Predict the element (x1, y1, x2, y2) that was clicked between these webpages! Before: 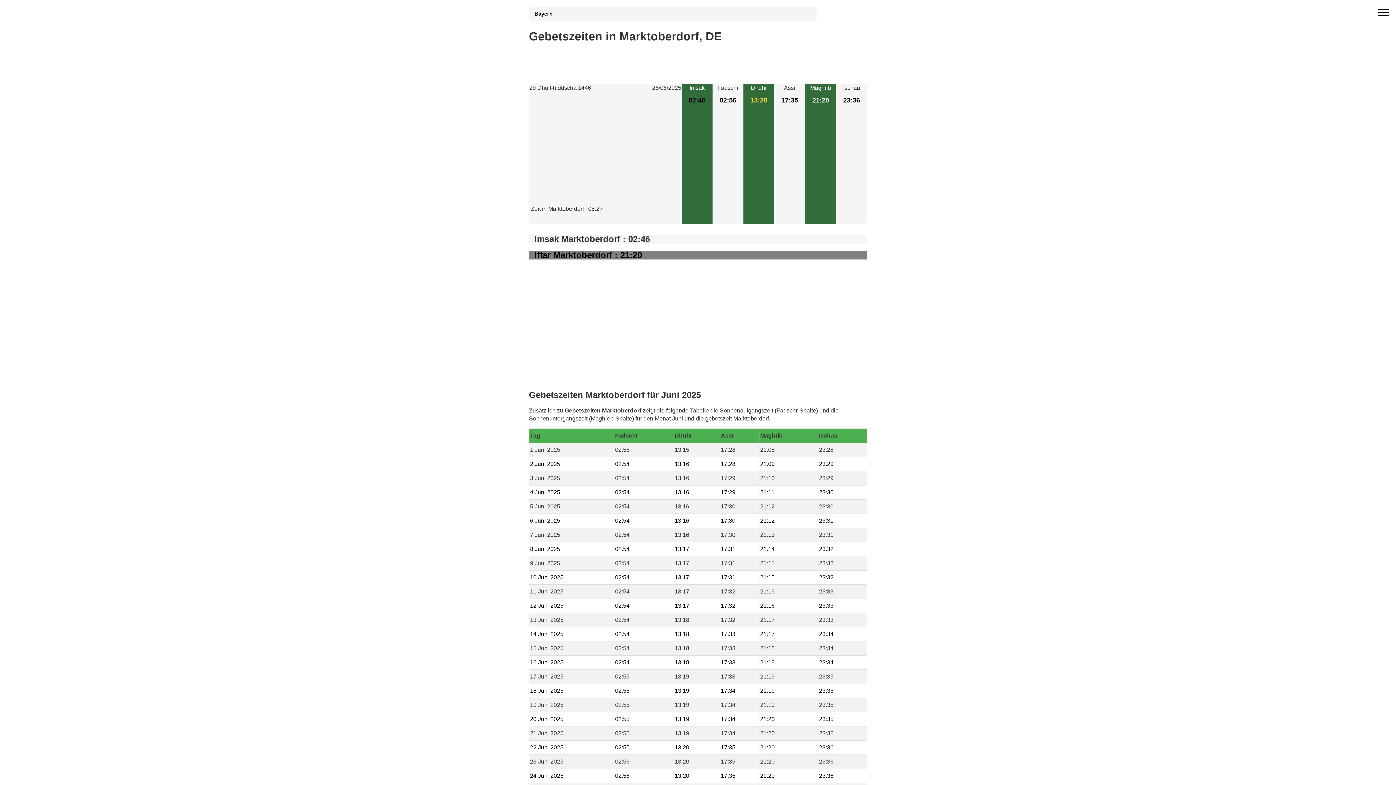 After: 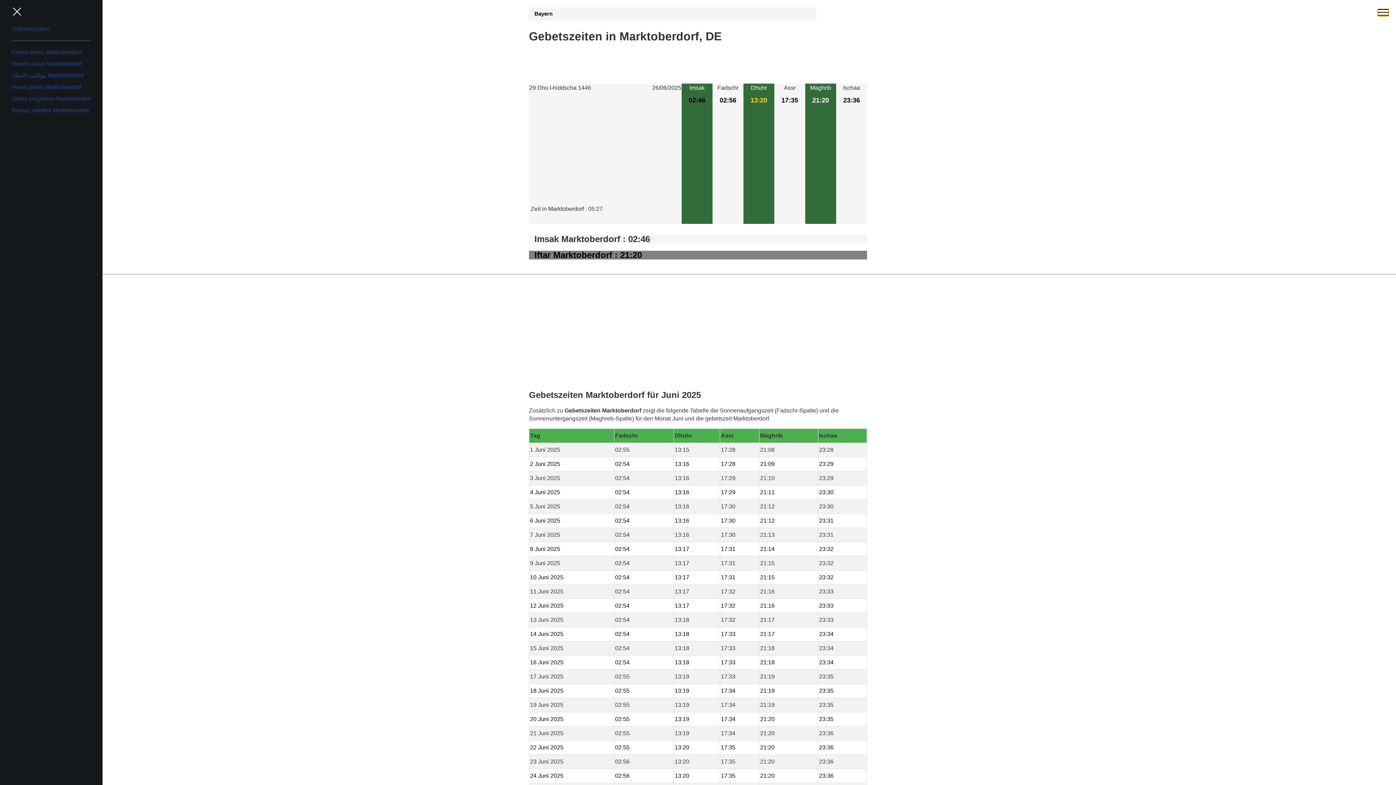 Action: label: open menu bbox: (1378, 9, 1389, 16)